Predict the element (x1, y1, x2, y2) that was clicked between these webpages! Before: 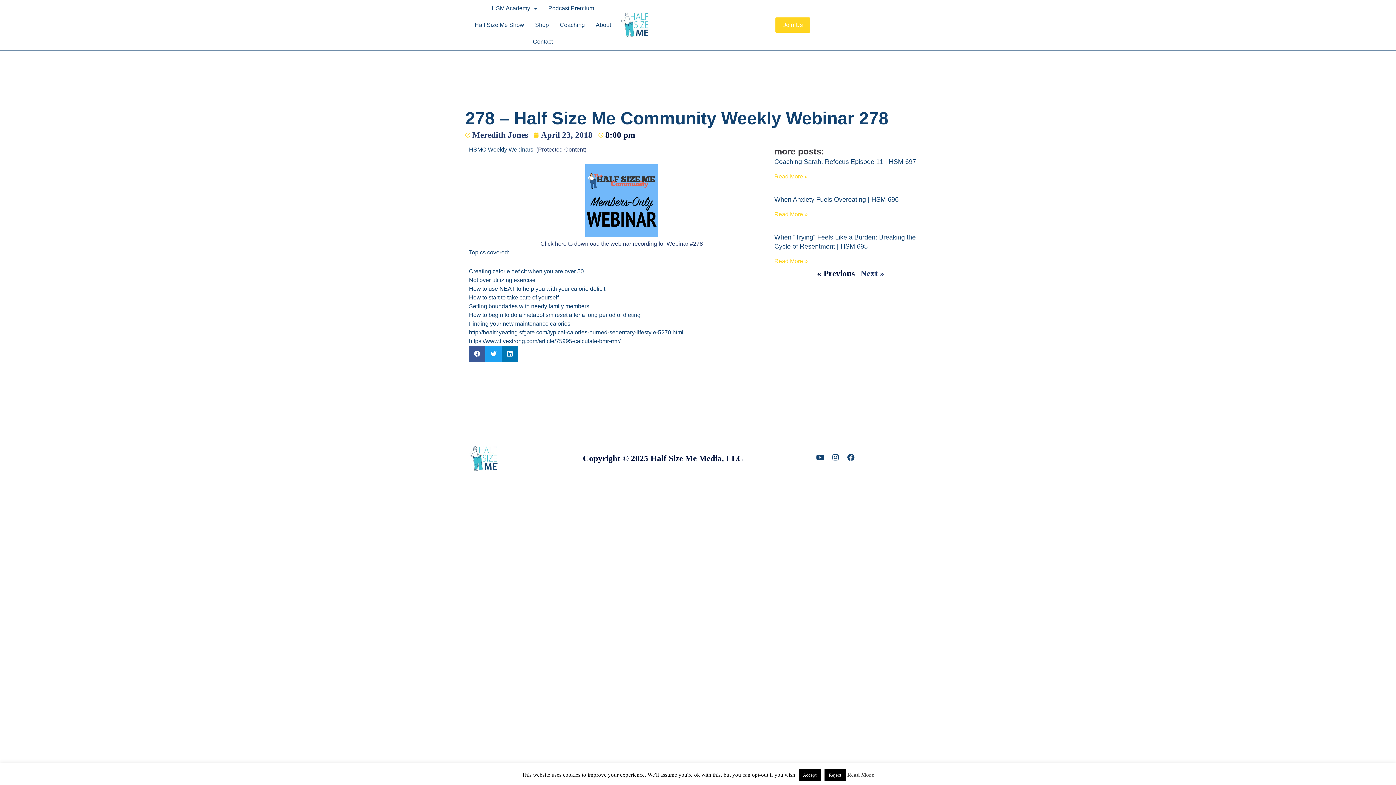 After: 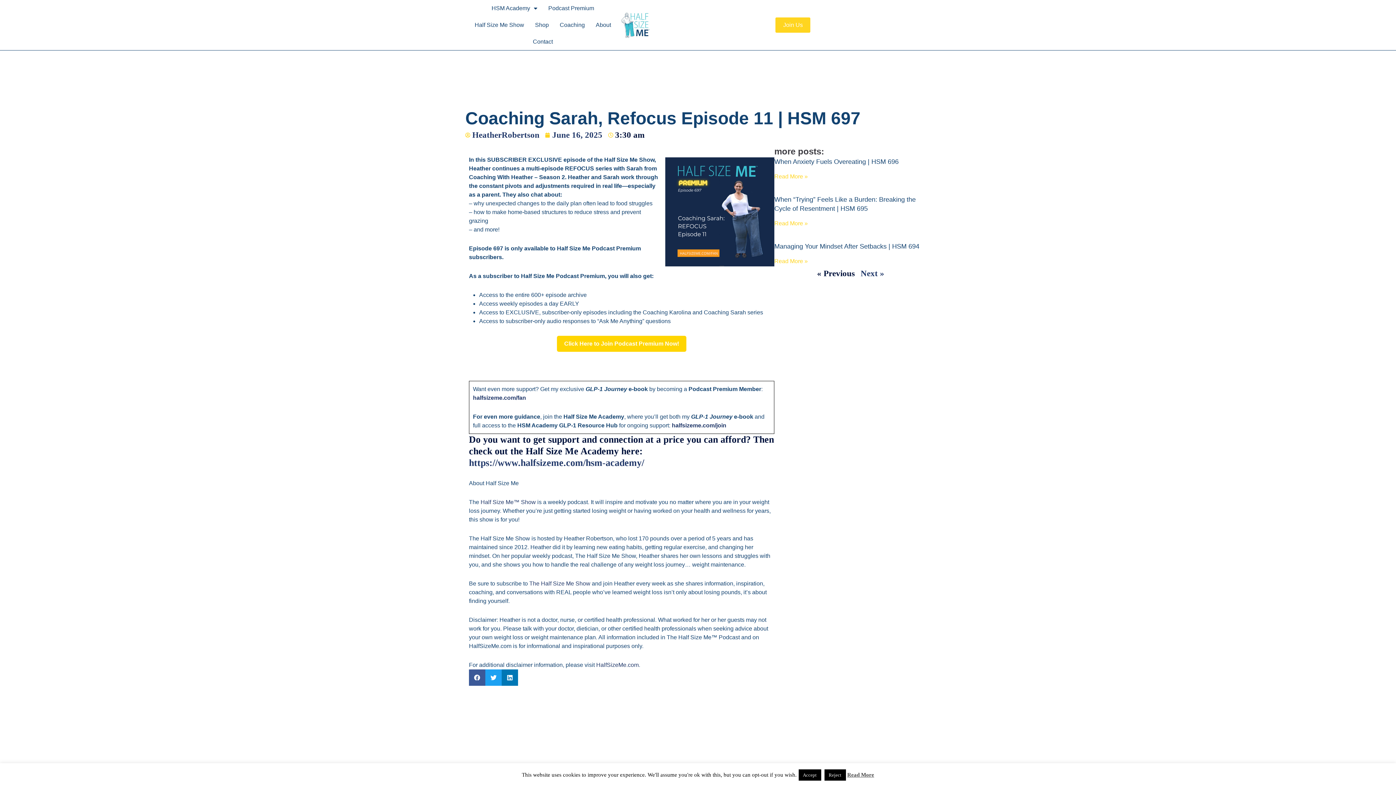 Action: label: Coaching Sarah, Refocus Episode 11 | HSM 697 bbox: (774, 158, 916, 165)